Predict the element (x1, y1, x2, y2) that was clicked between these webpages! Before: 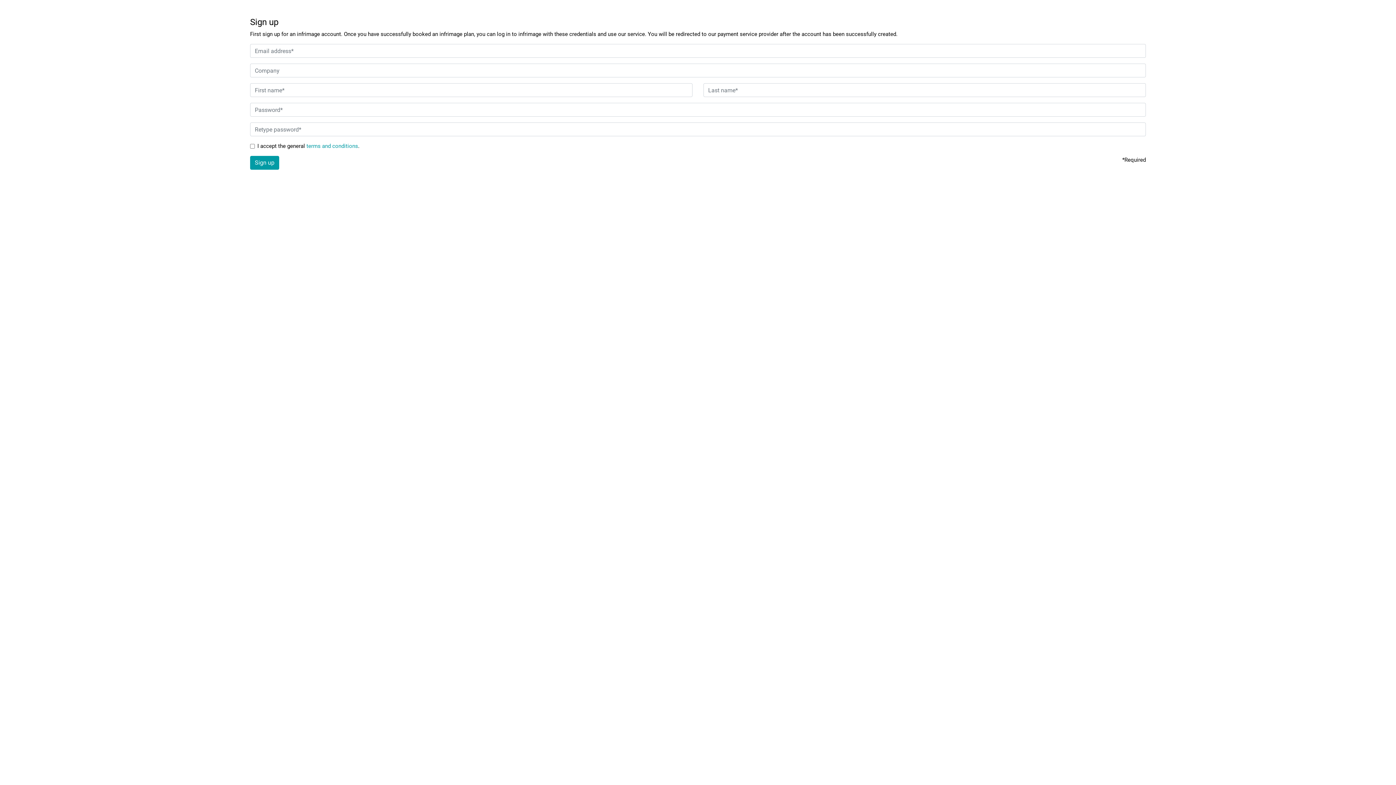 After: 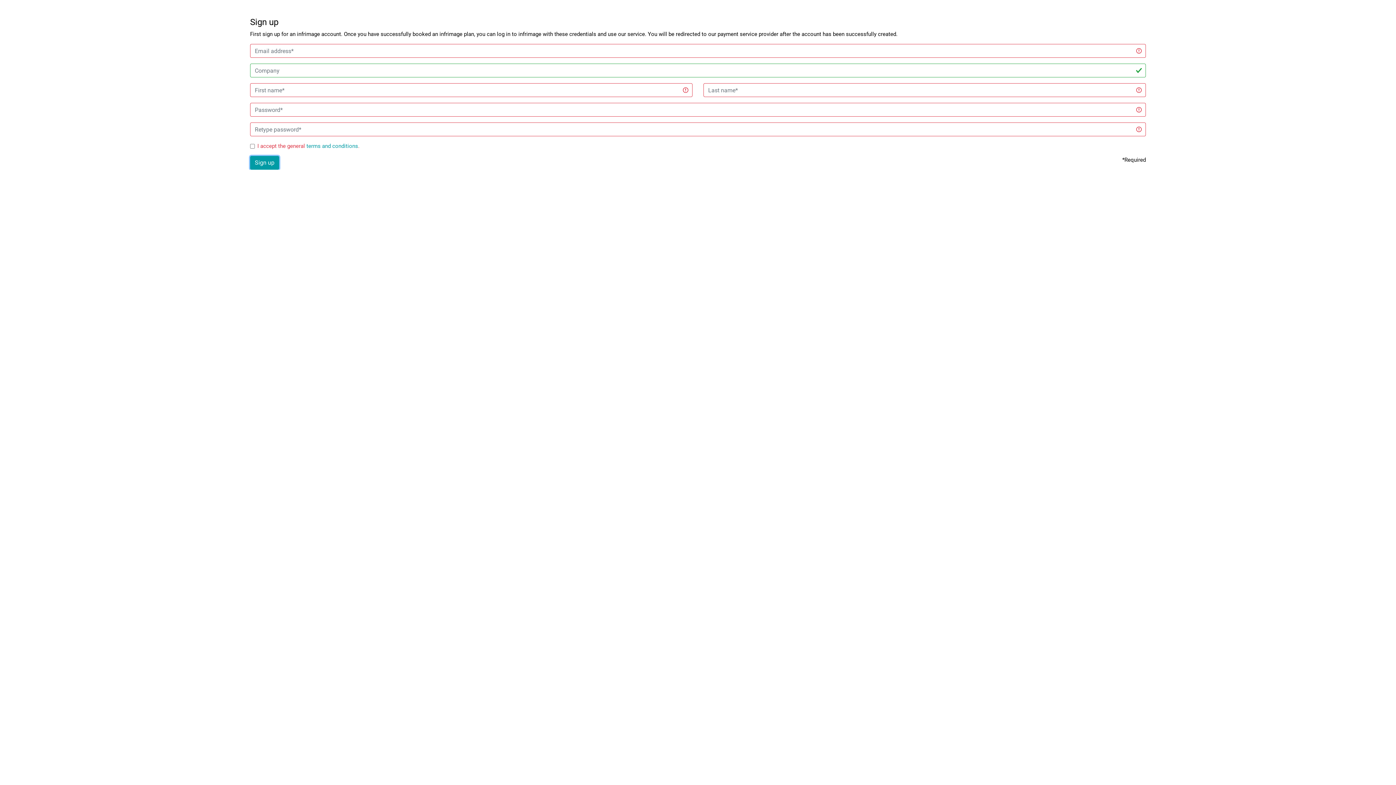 Action: bbox: (250, 156, 279, 169) label: Sign up